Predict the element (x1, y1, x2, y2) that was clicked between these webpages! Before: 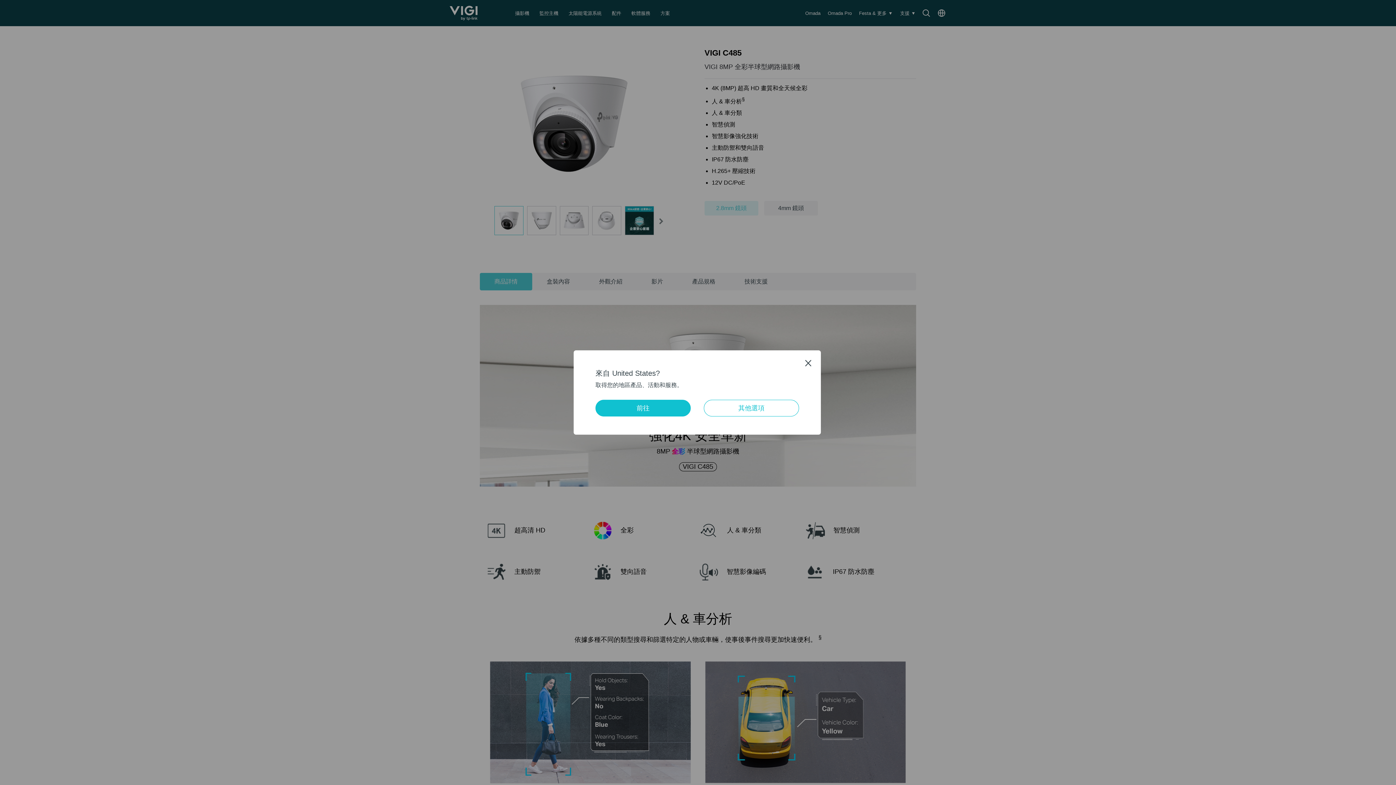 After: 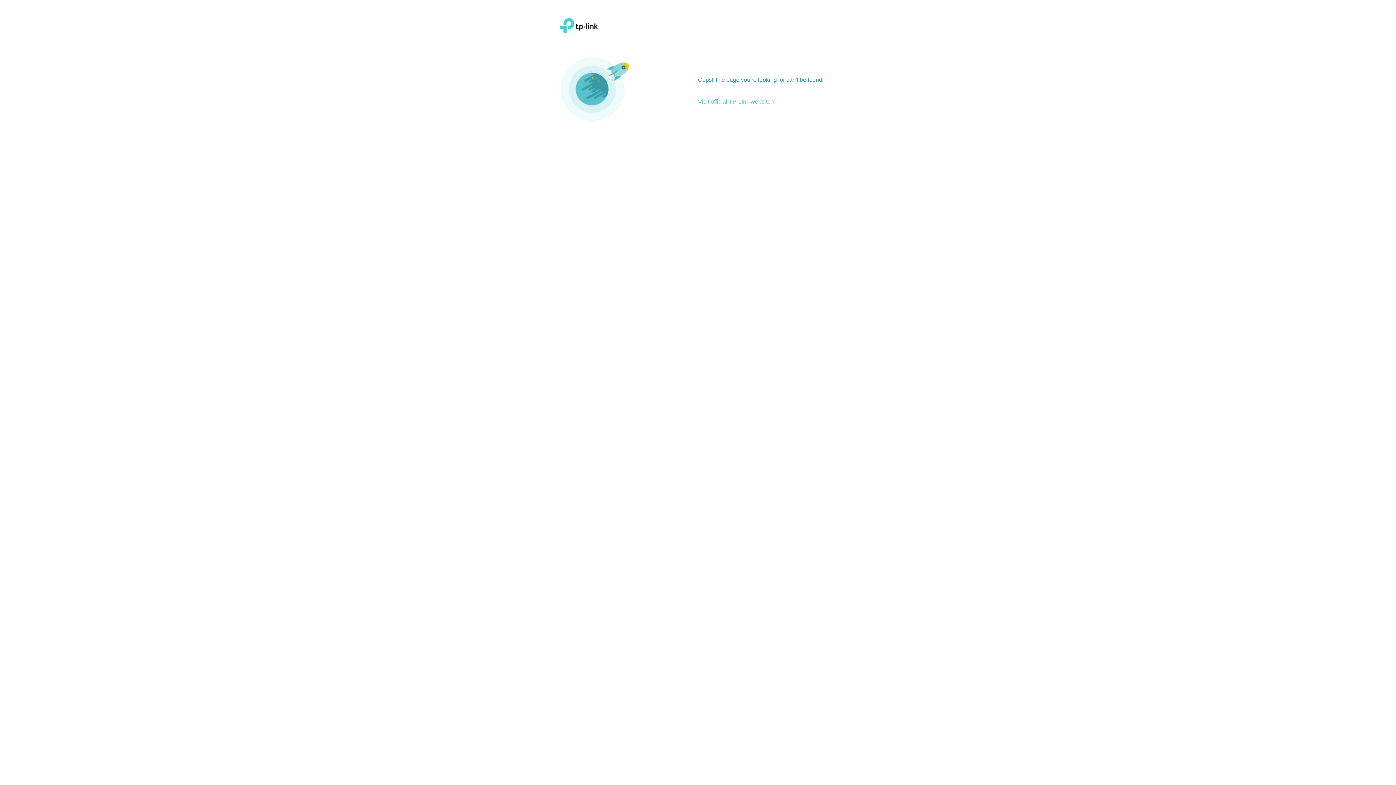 Action: bbox: (595, 400, 690, 416) label: 前往